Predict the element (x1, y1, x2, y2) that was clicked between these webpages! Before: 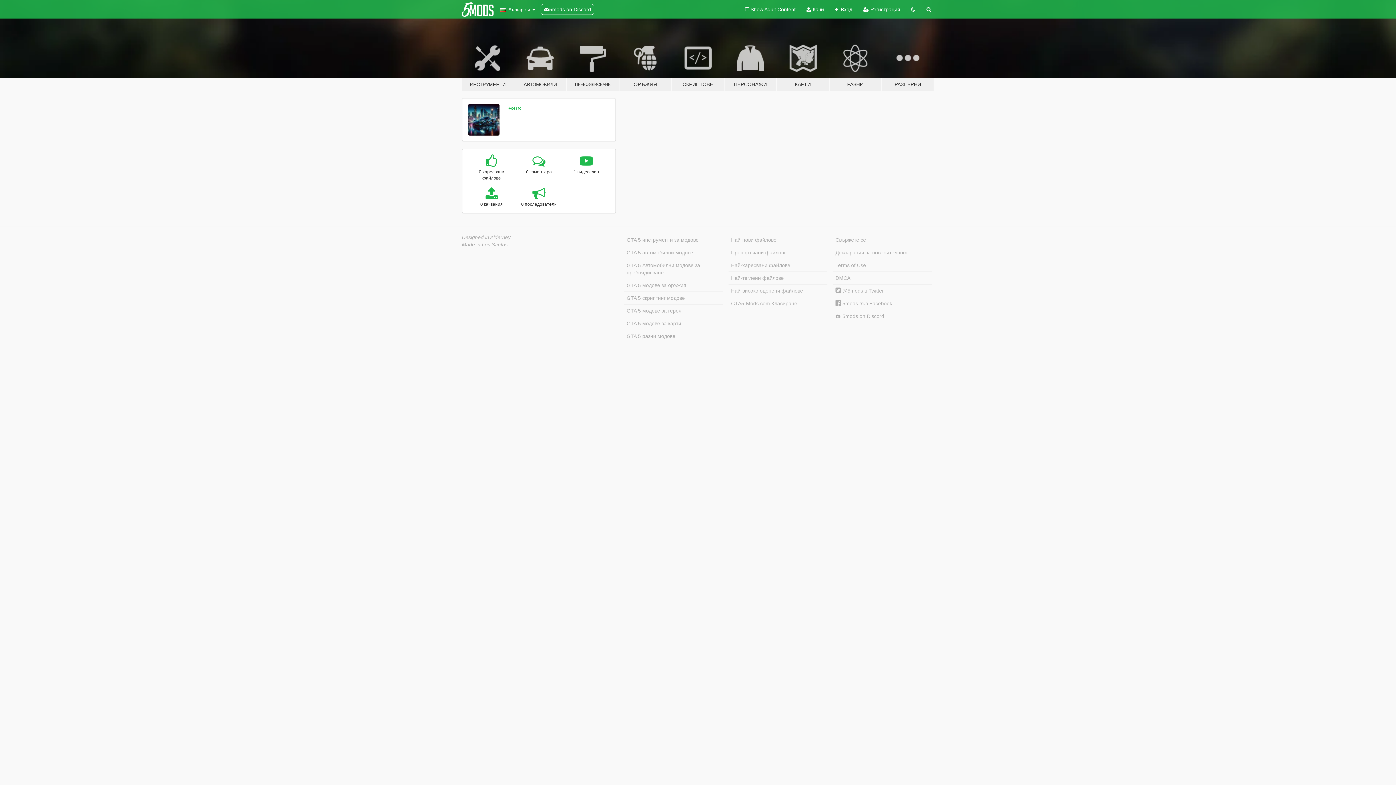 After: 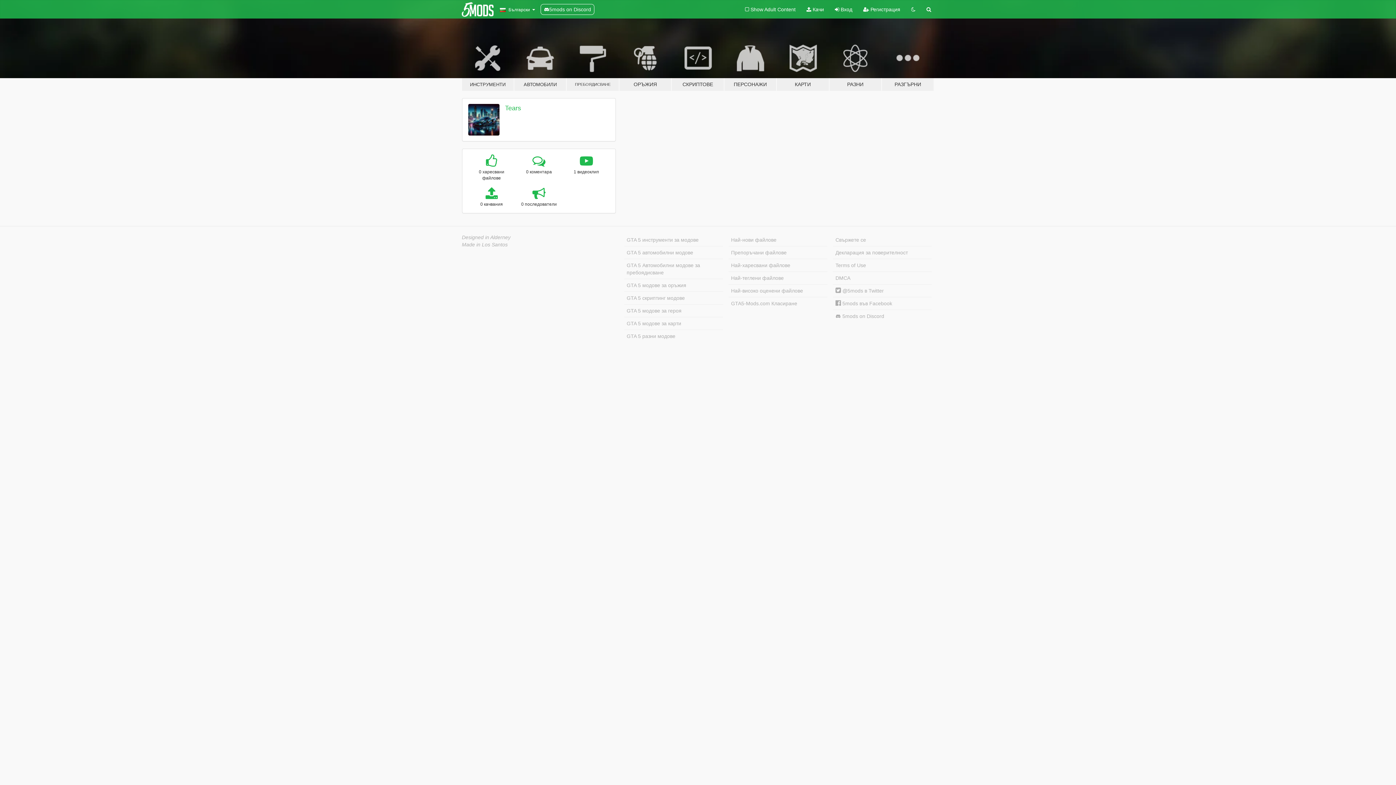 Action: bbox: (505, 104, 521, 111) label: Tears